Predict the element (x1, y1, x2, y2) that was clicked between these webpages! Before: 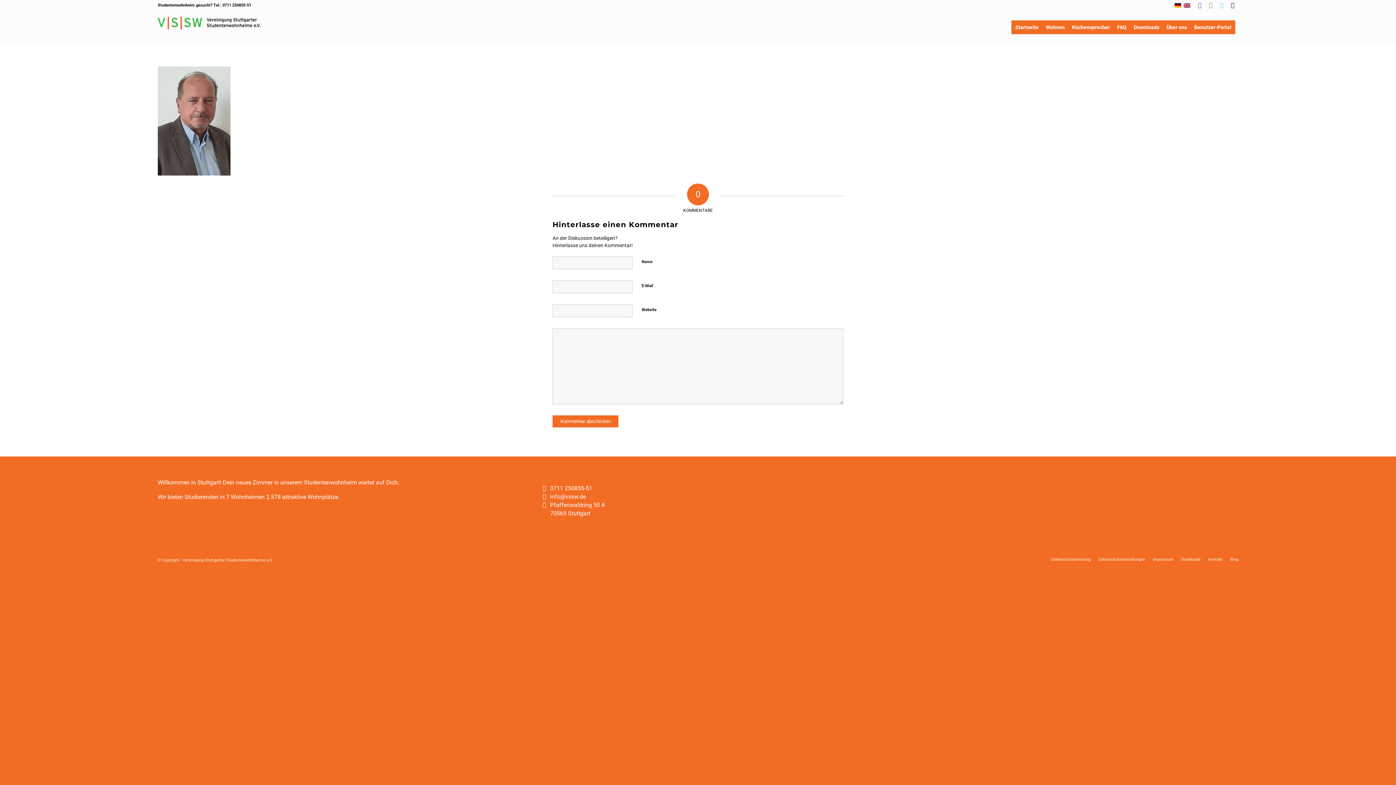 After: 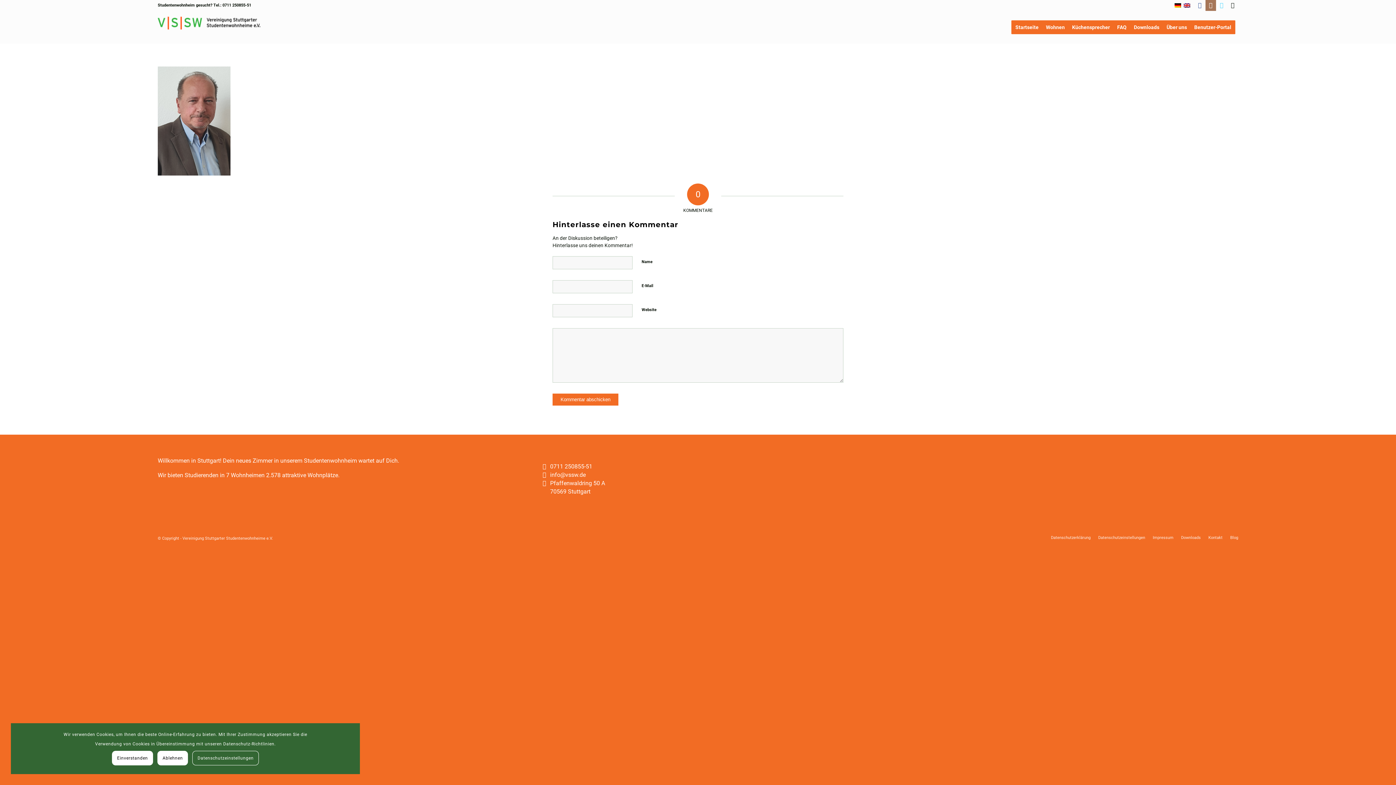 Action: label: Link zu Instagram bbox: (1205, 0, 1216, 10)